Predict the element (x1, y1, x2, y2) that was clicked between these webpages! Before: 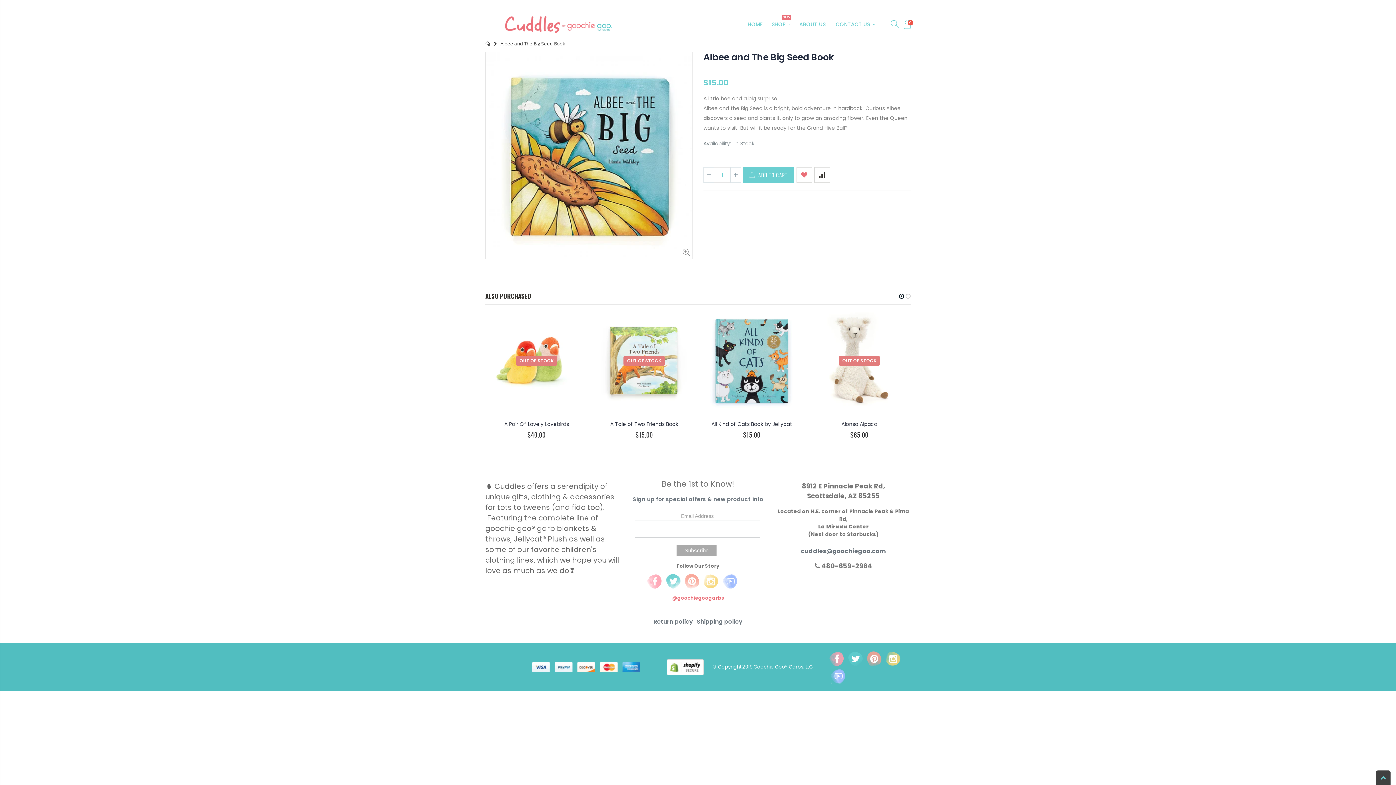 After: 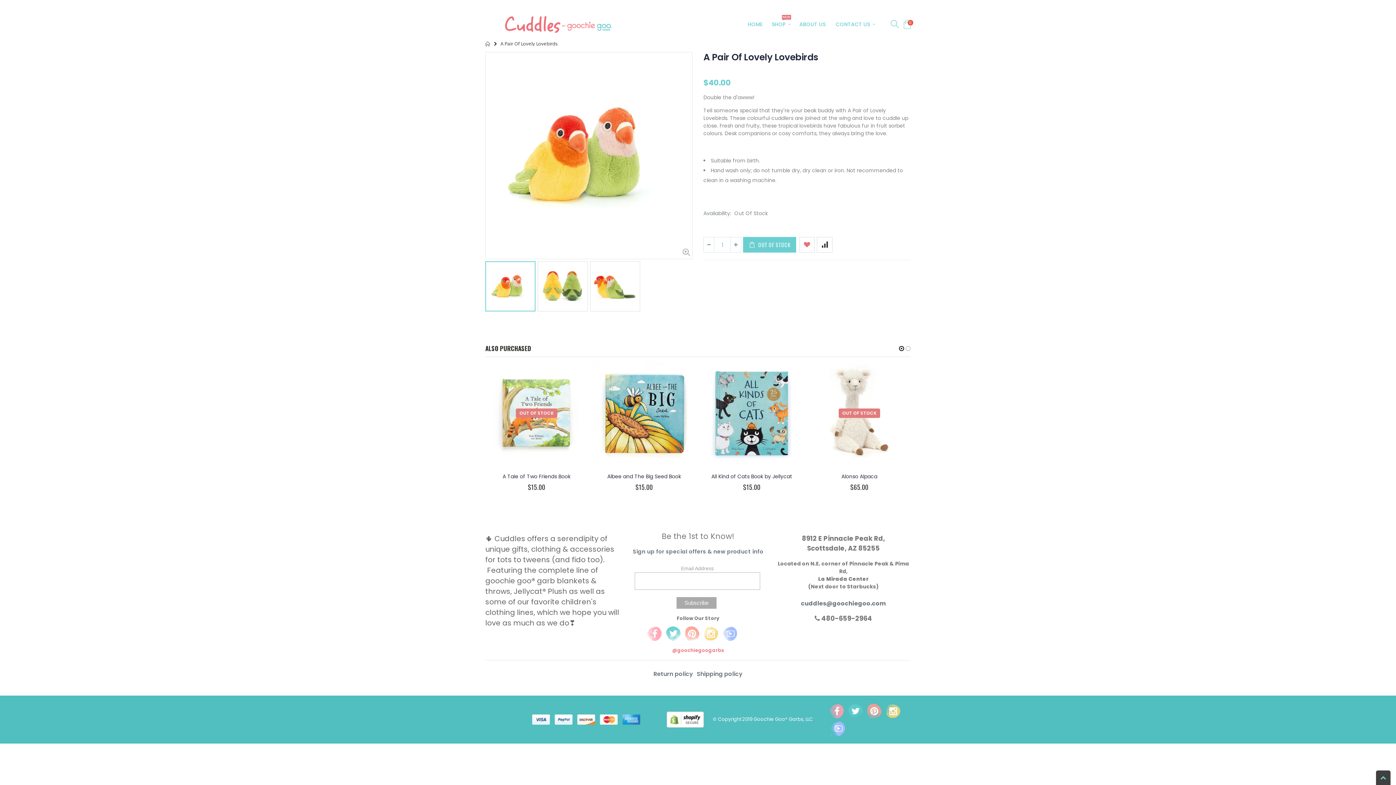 Action: label: A Pair Of Lovely Lovebirds bbox: (504, 420, 569, 428)